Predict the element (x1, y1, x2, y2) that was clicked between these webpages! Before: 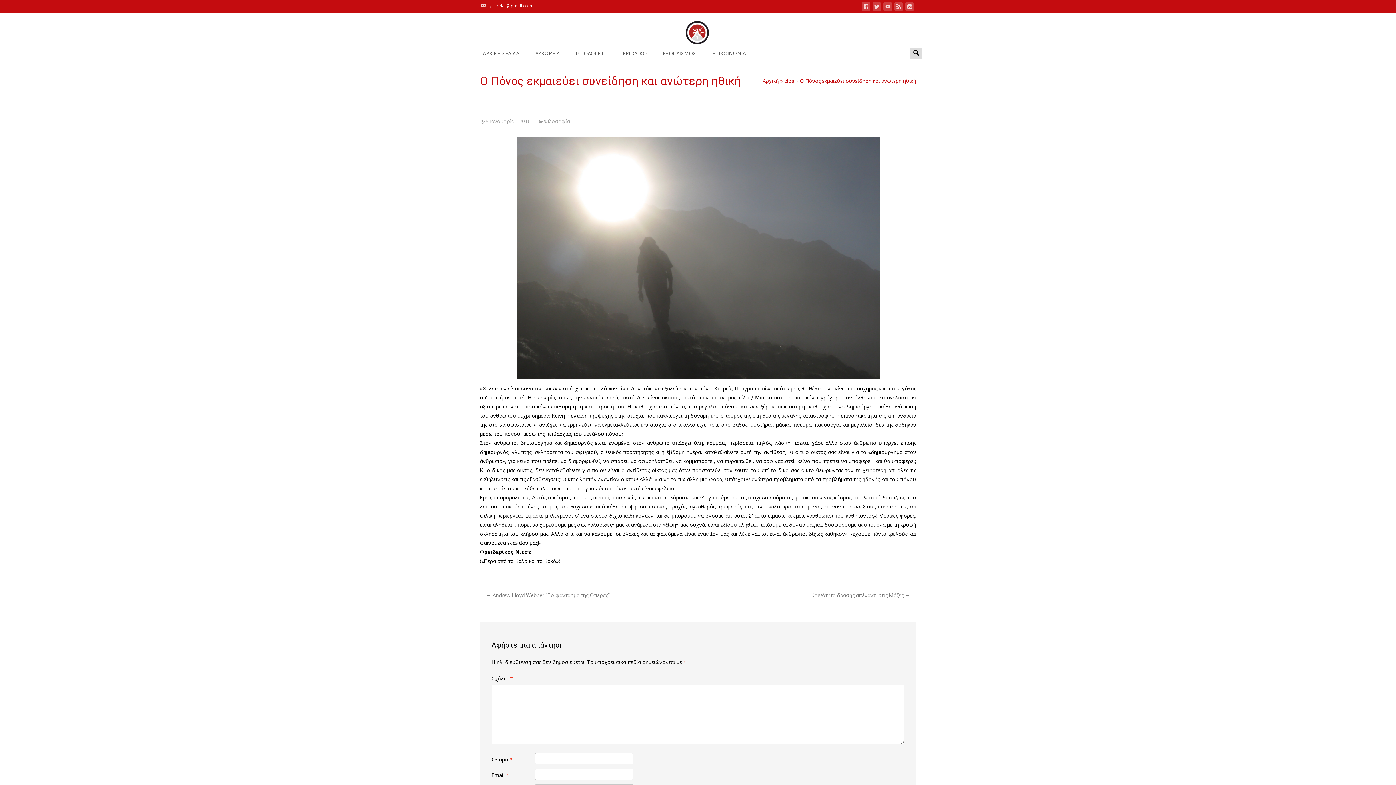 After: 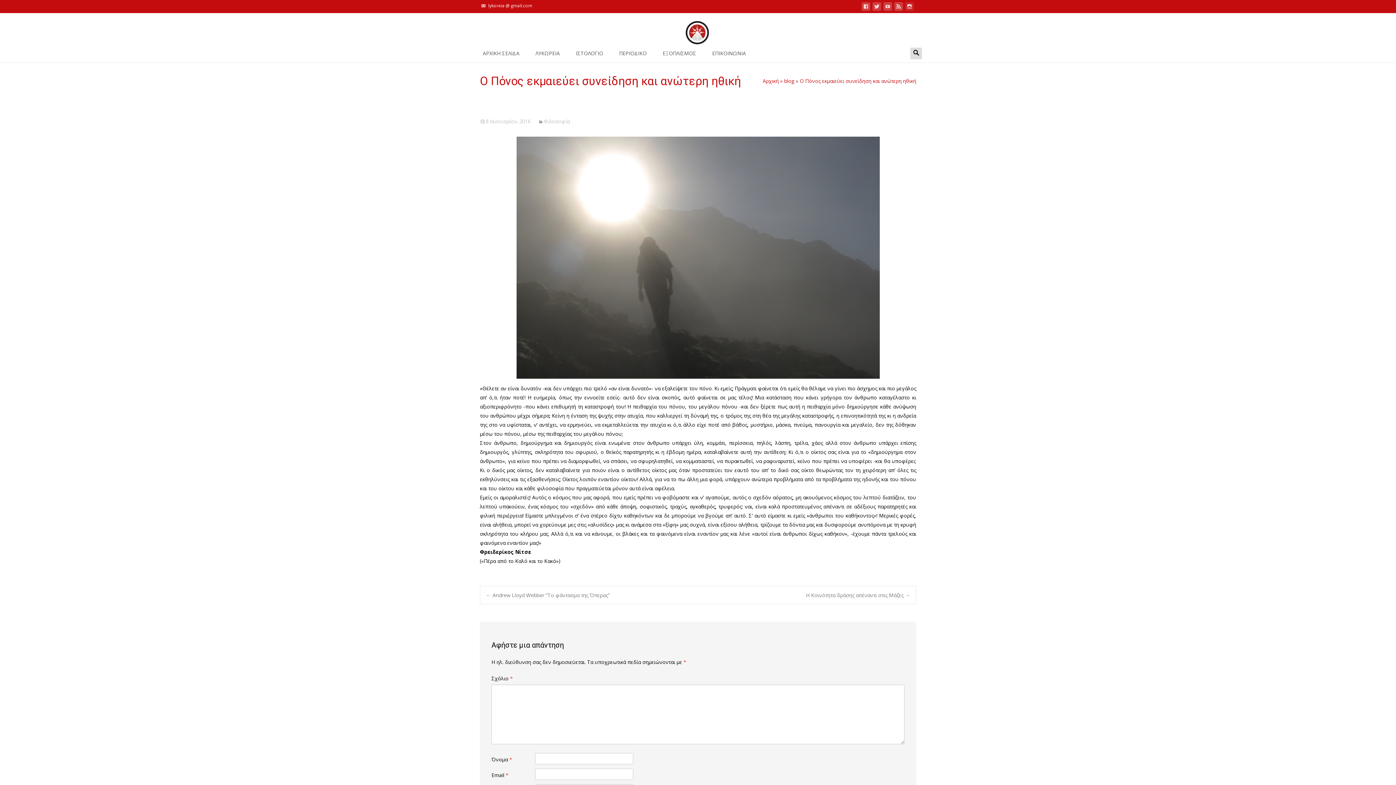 Action: bbox: (905, 4, 914, 11)